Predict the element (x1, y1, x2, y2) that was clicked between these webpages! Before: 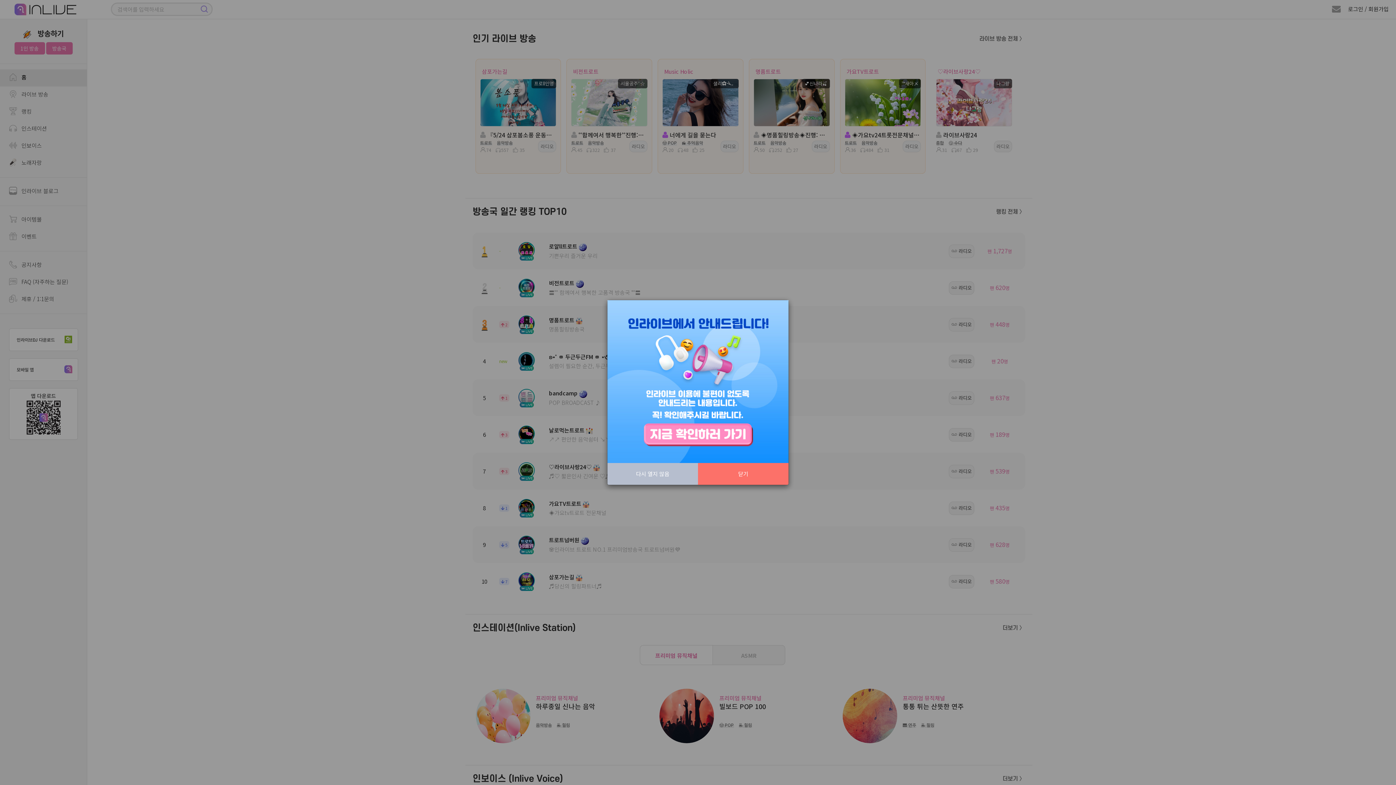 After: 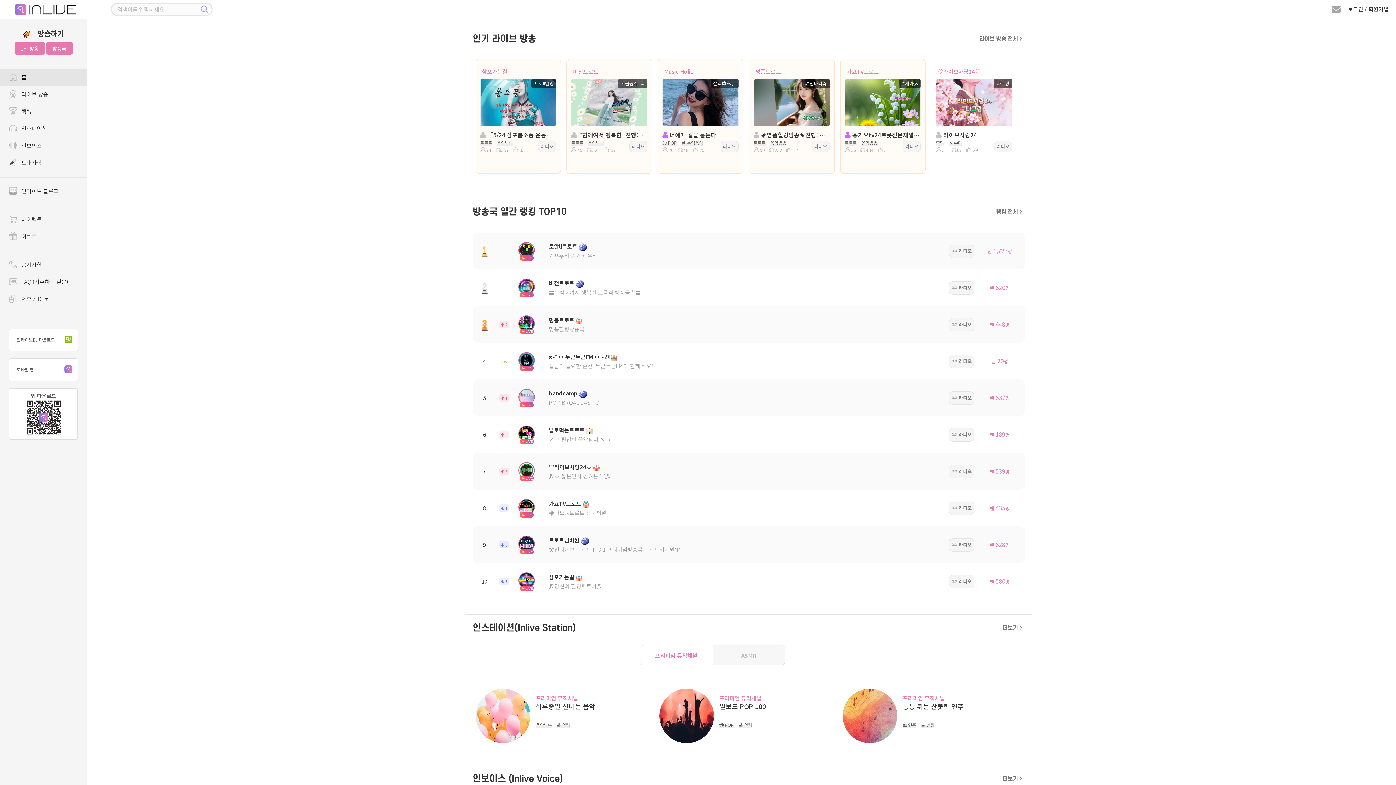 Action: label: 다시 열지 않음 bbox: (607, 463, 698, 485)